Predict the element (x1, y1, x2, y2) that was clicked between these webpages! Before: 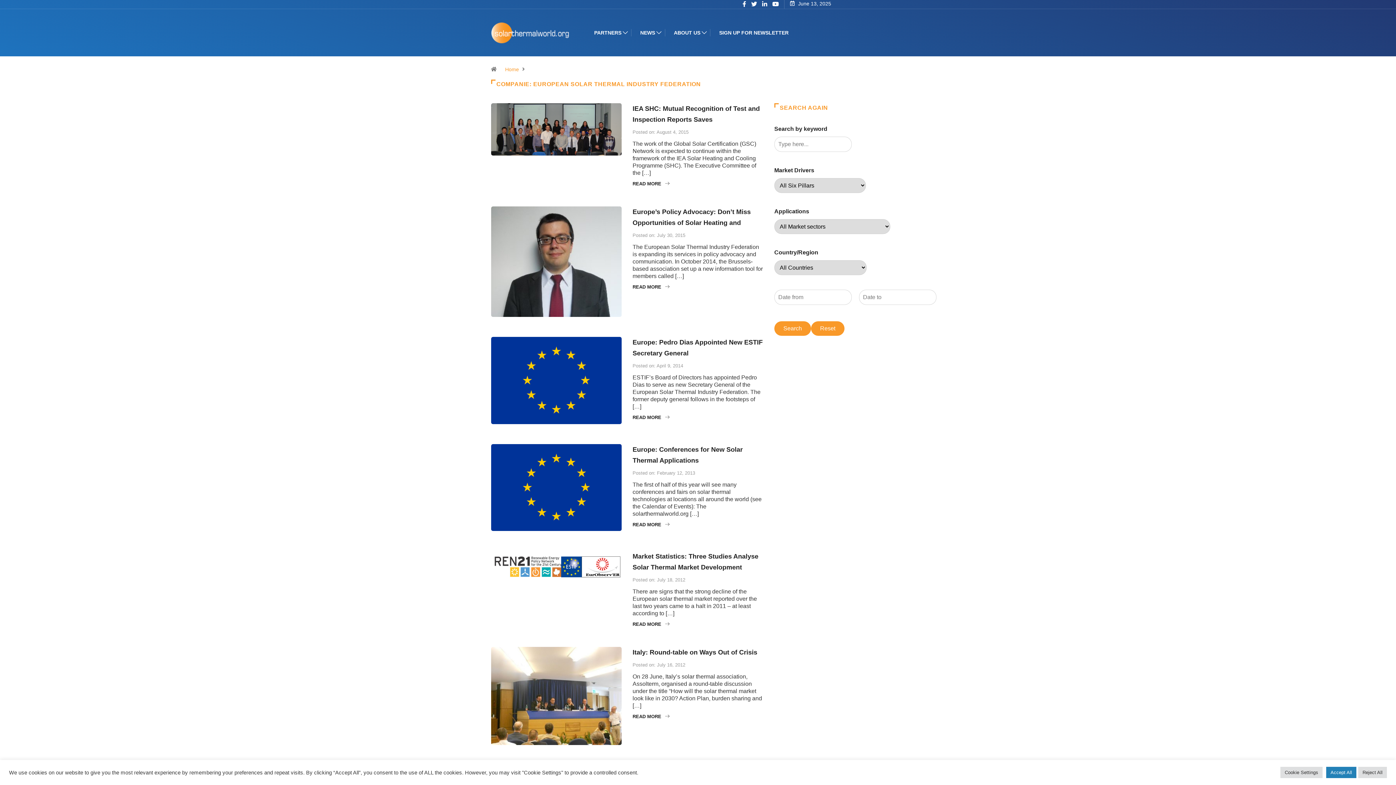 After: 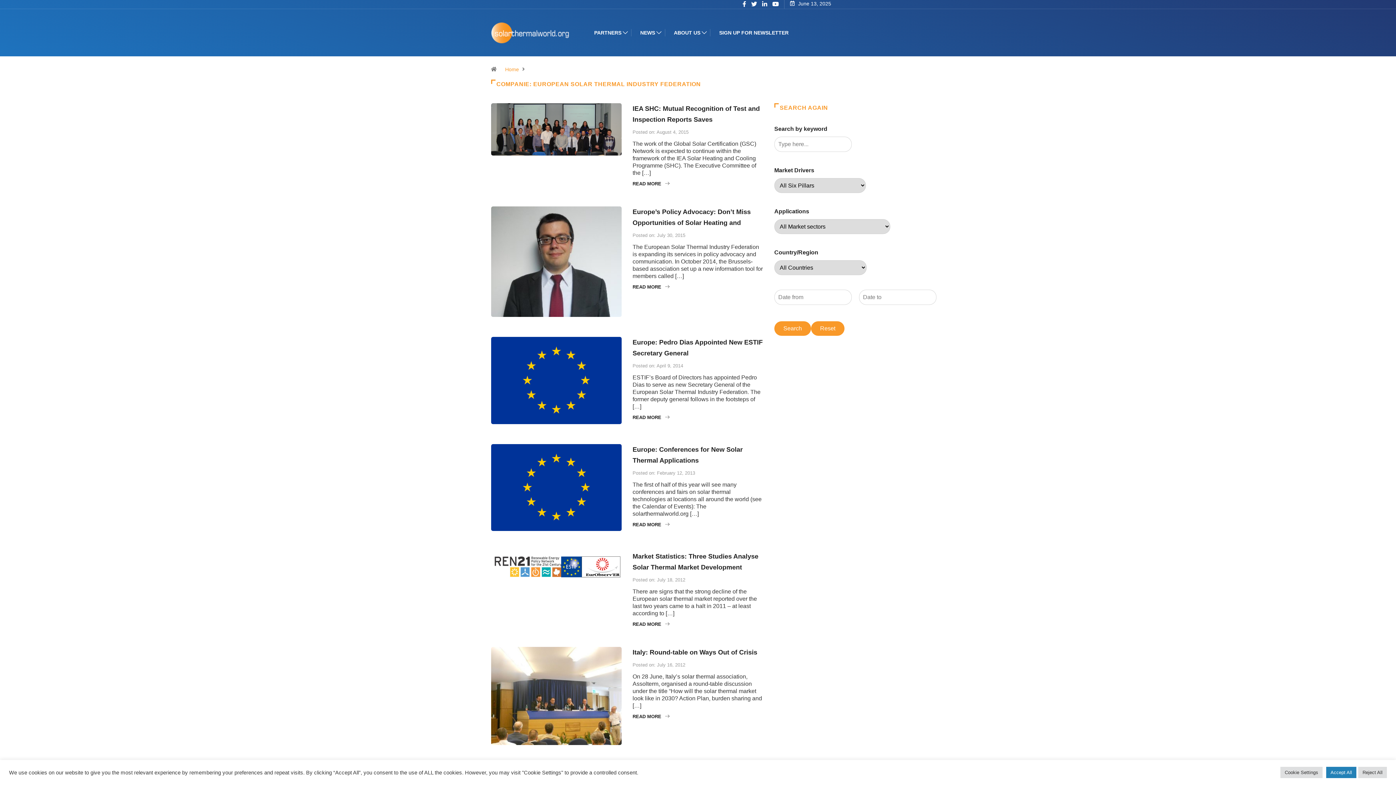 Action: bbox: (772, 1, 779, 6)